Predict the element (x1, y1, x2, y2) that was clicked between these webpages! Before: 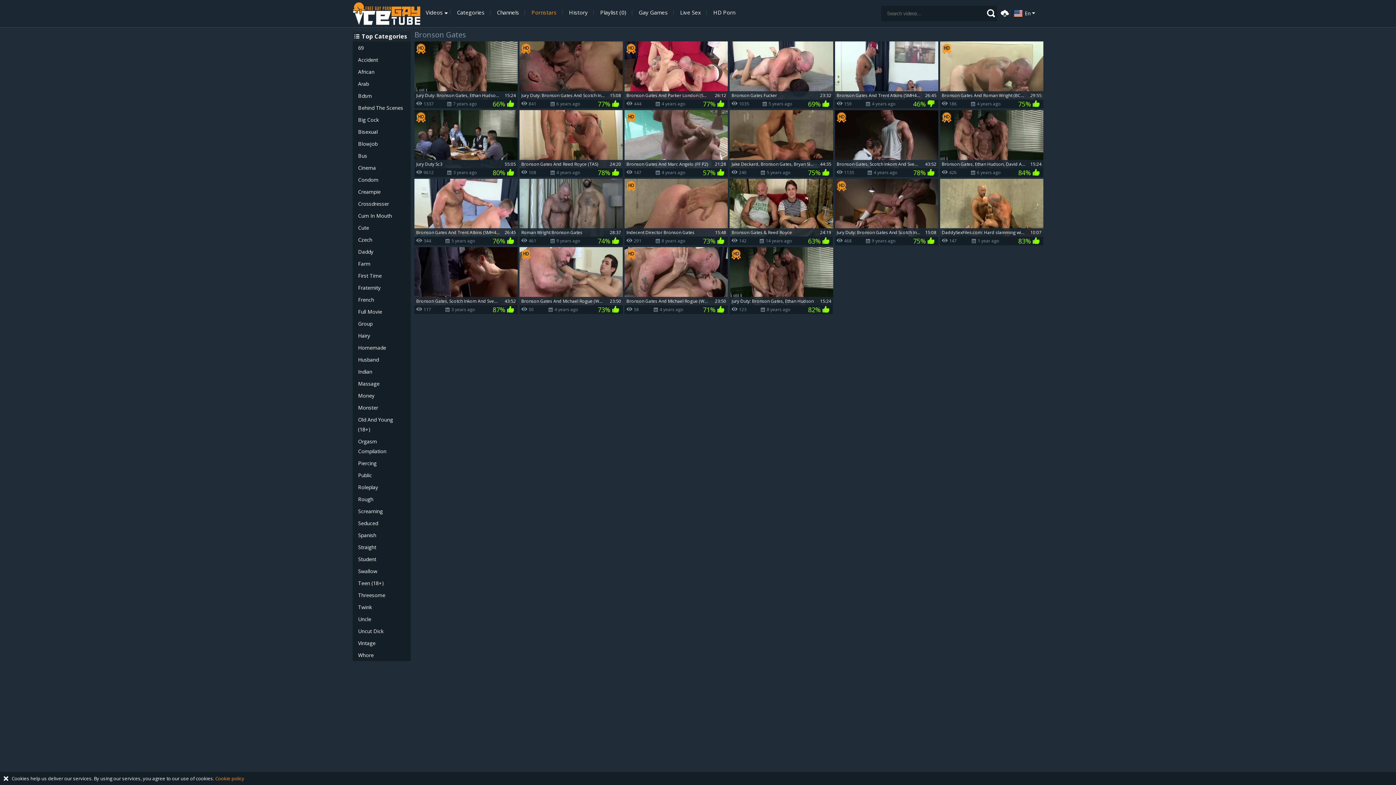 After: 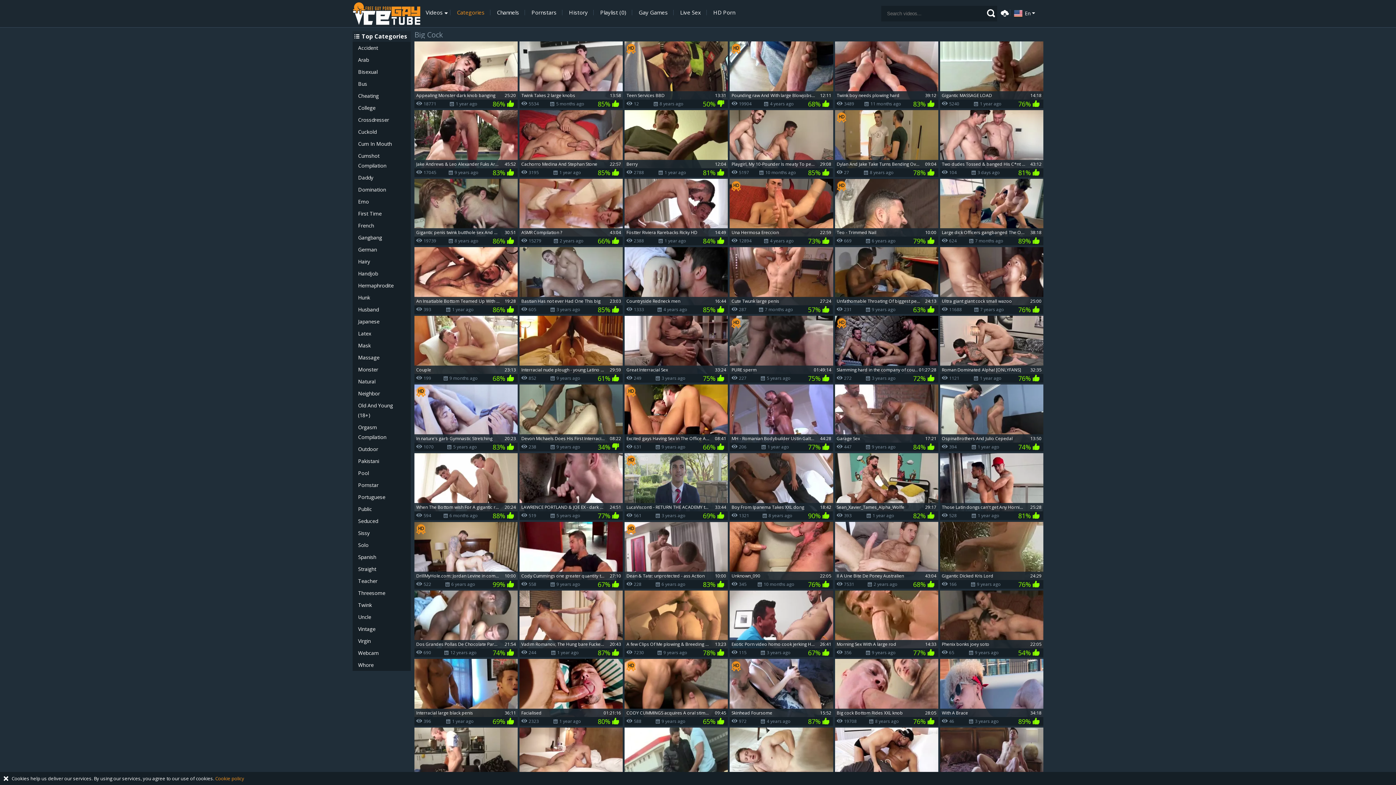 Action: bbox: (352, 113, 410, 125) label: Big Cock